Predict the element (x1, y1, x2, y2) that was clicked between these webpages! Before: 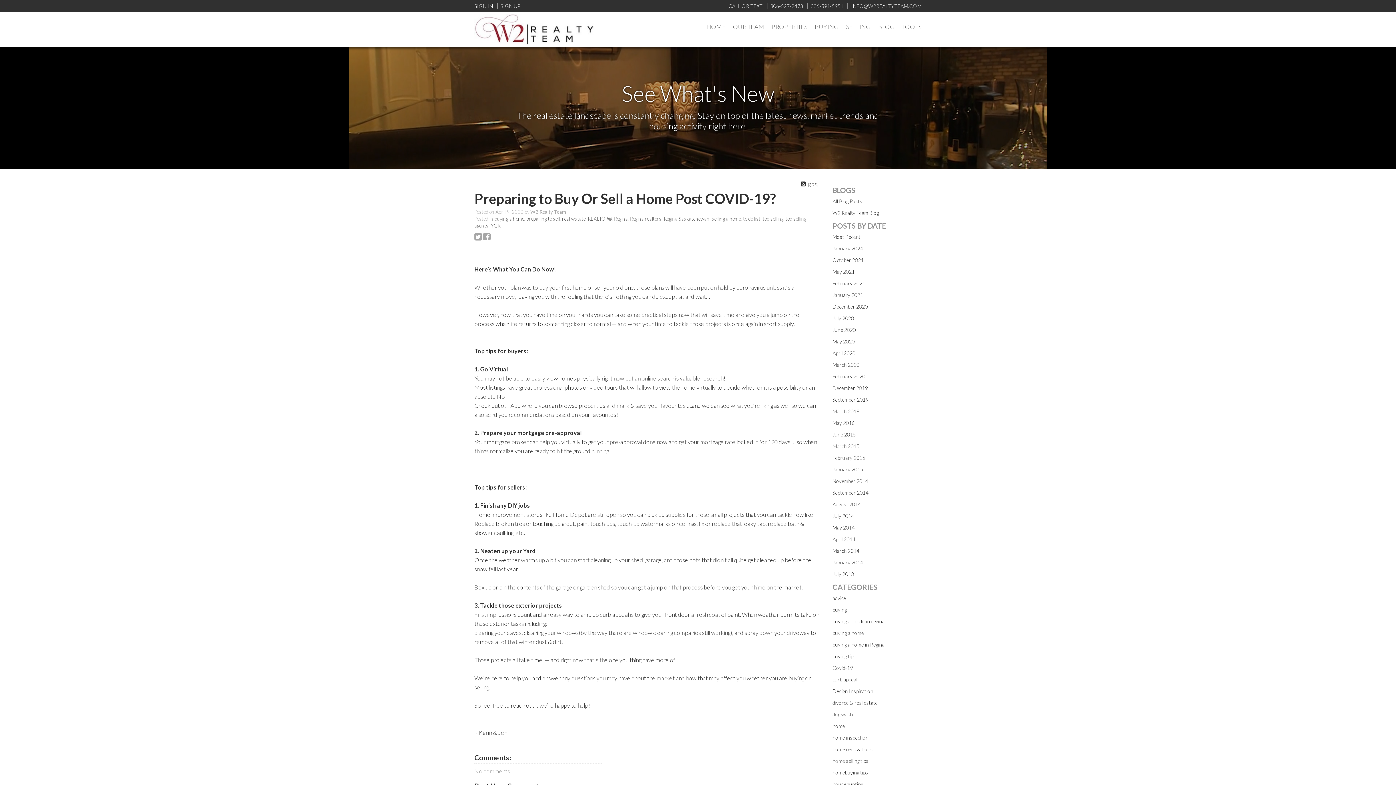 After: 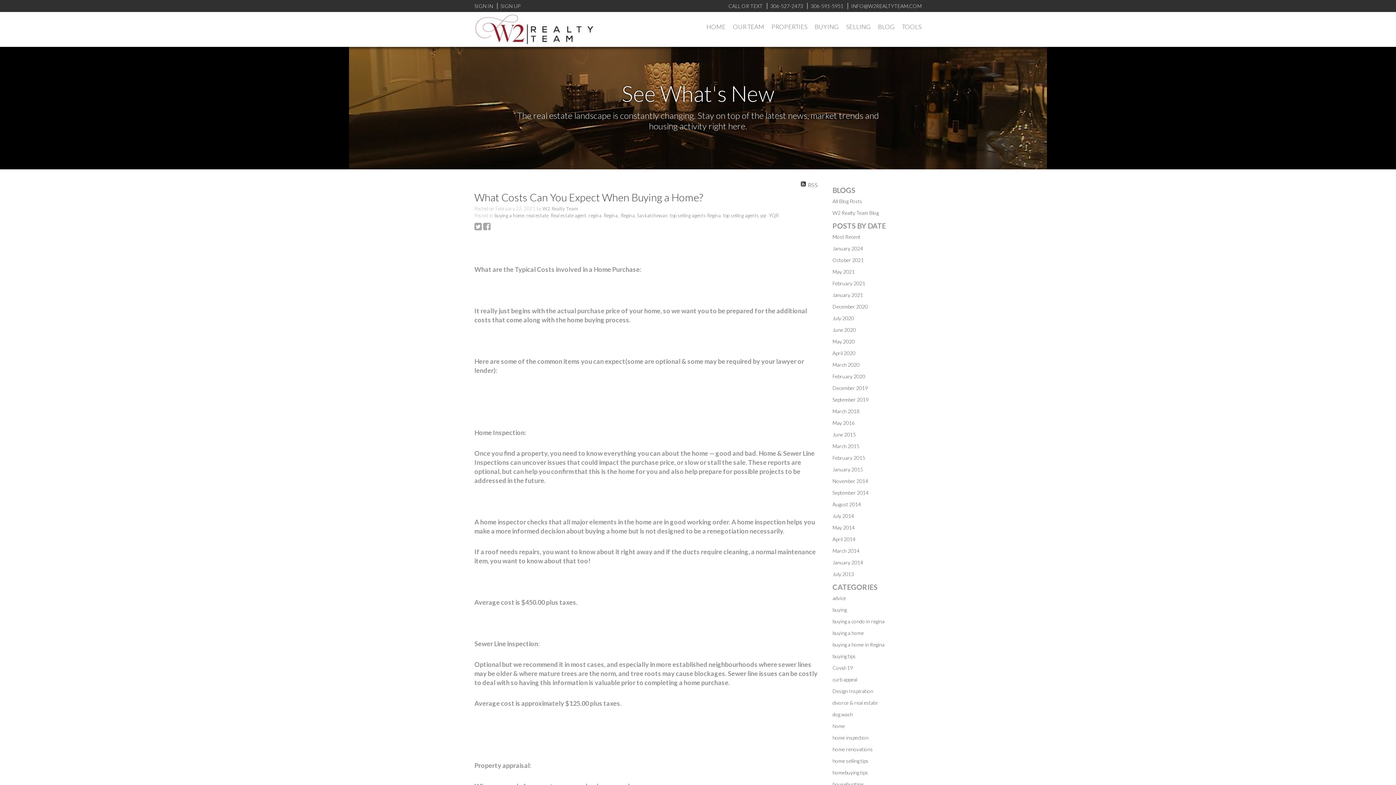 Action: bbox: (832, 280, 865, 286) label: February 2021